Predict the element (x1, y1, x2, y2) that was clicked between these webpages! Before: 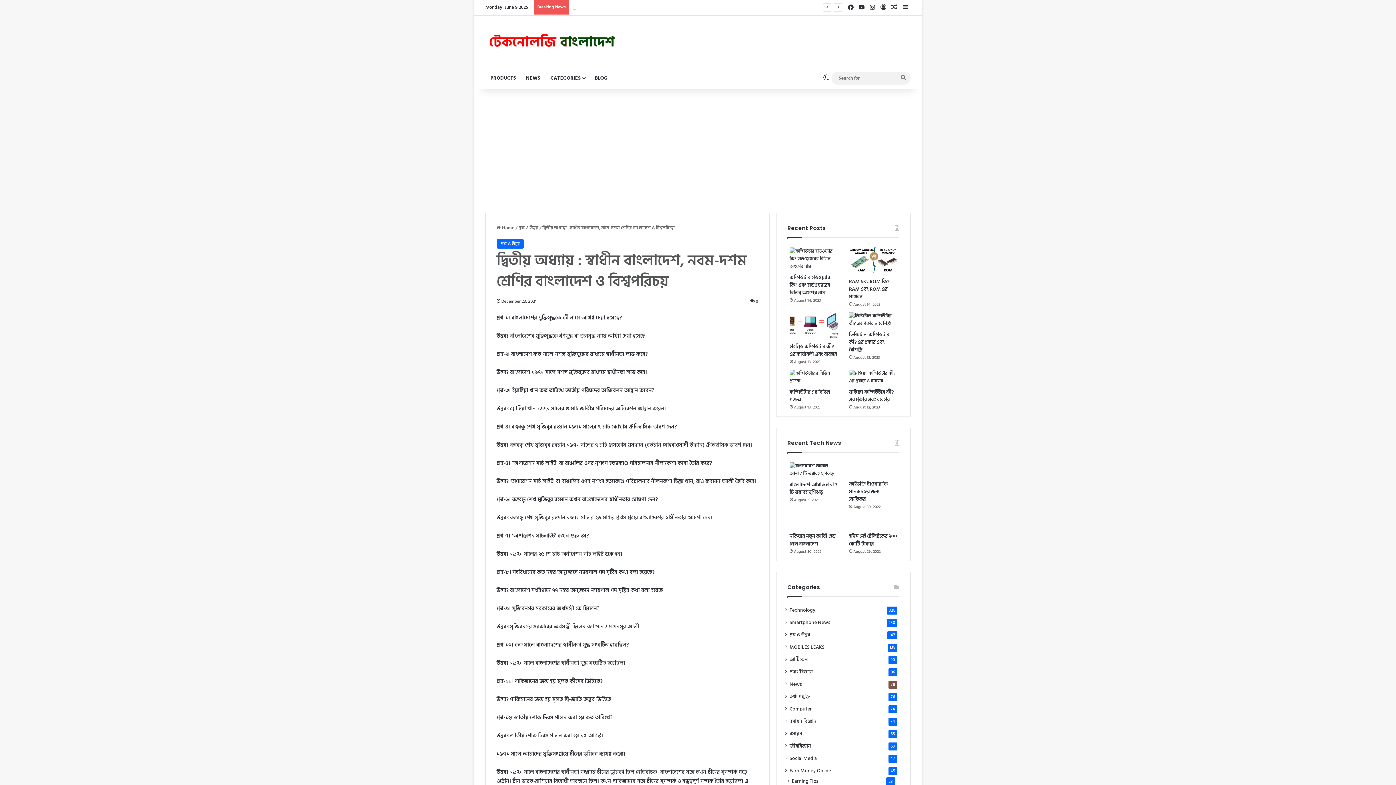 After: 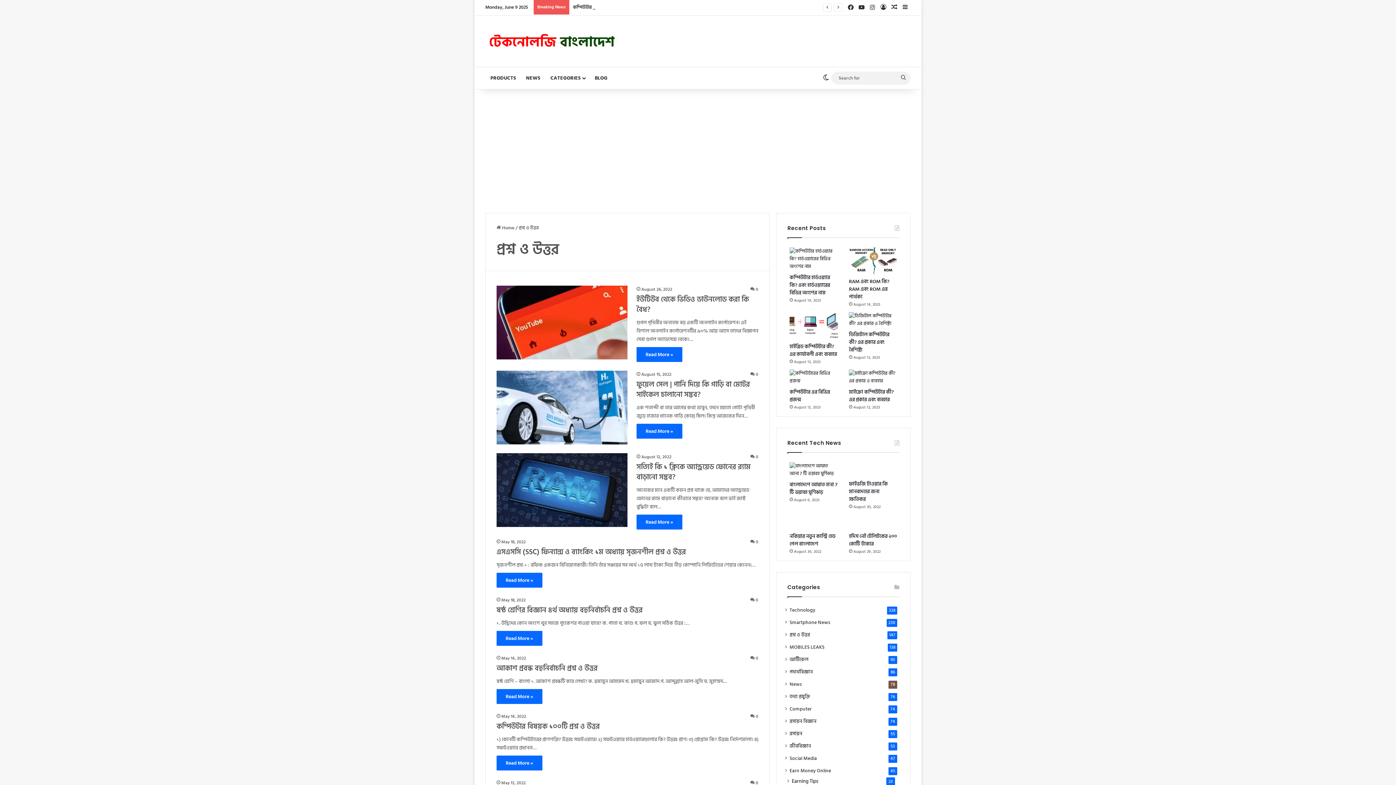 Action: label: প্রশ্ন ও উত্তর bbox: (496, 239, 524, 248)